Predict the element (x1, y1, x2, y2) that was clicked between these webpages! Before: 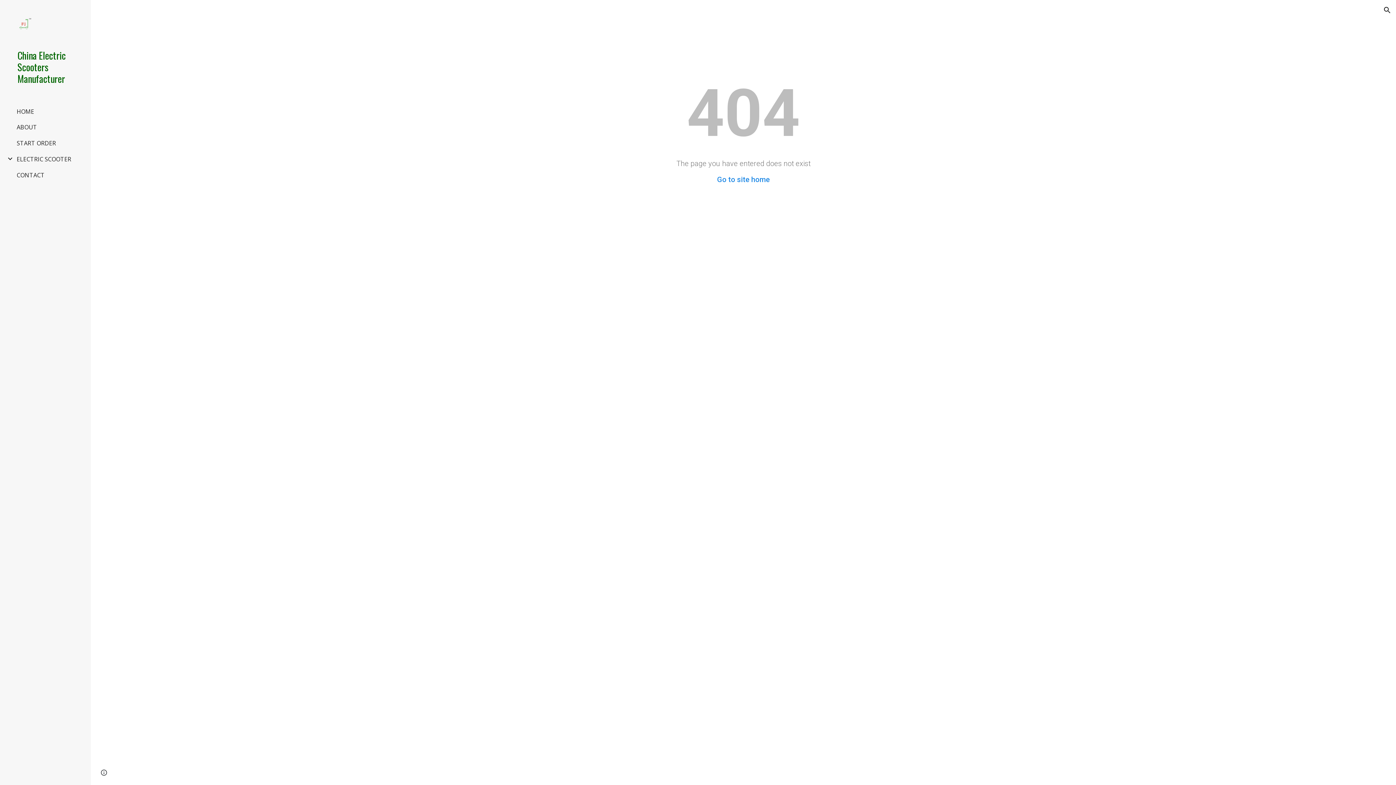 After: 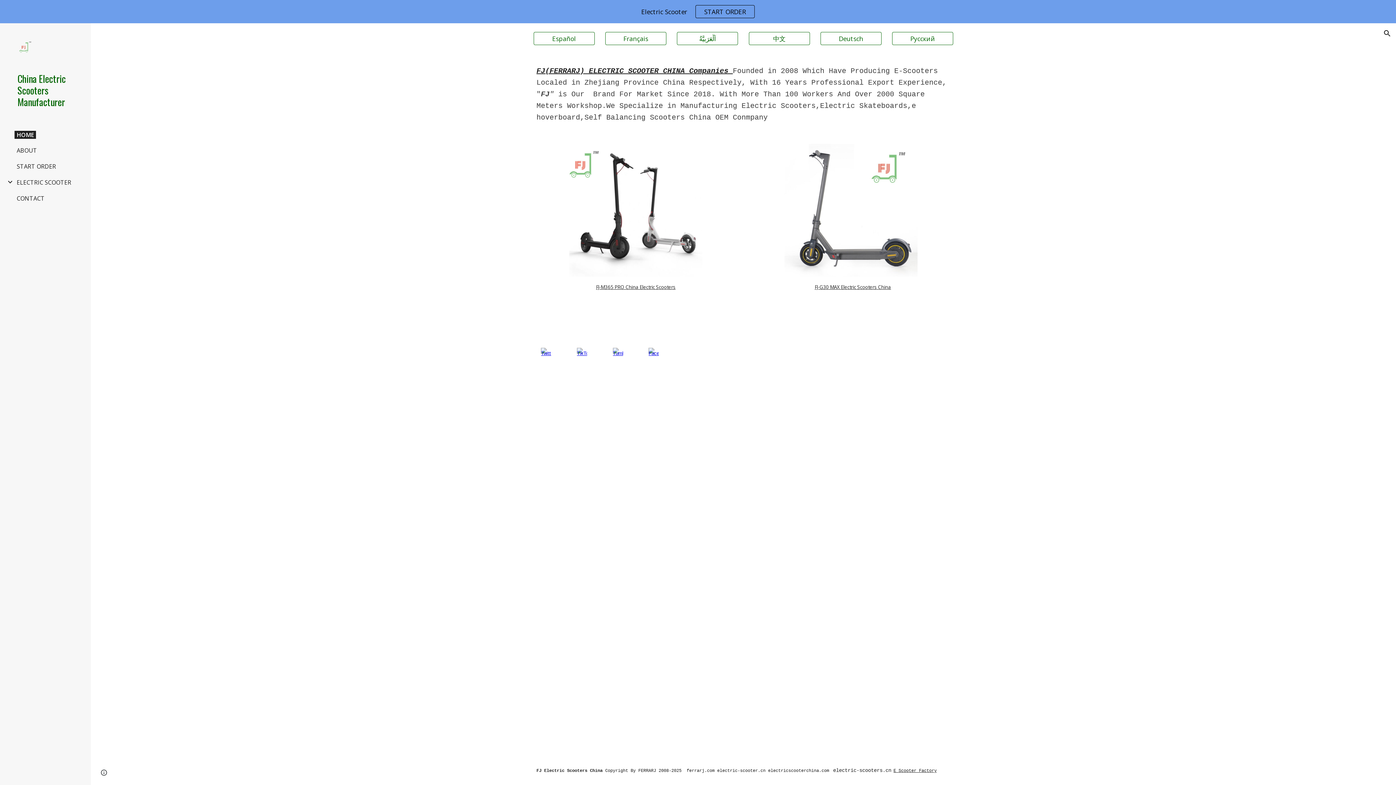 Action: label: China Electric Scooters Manufacturer bbox: (17, 49, 79, 84)